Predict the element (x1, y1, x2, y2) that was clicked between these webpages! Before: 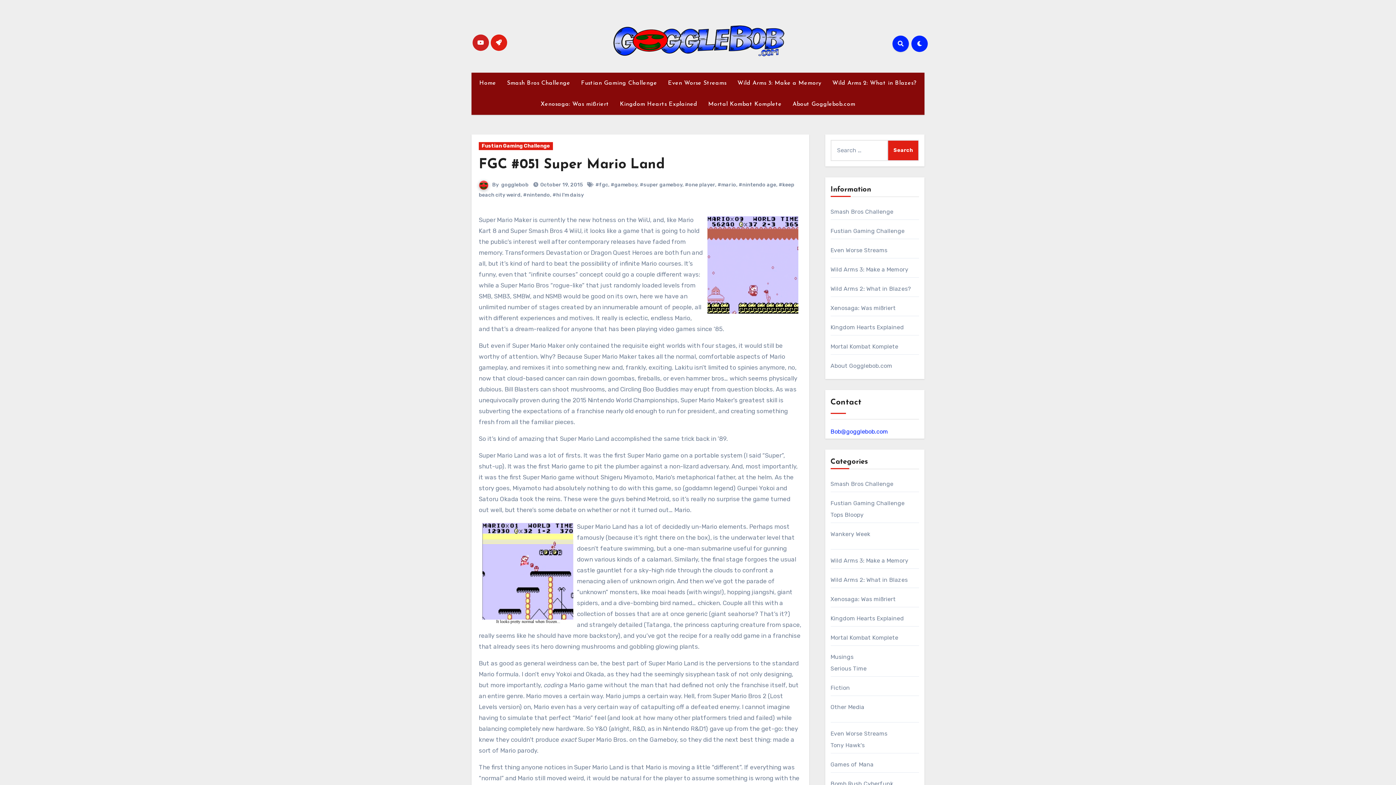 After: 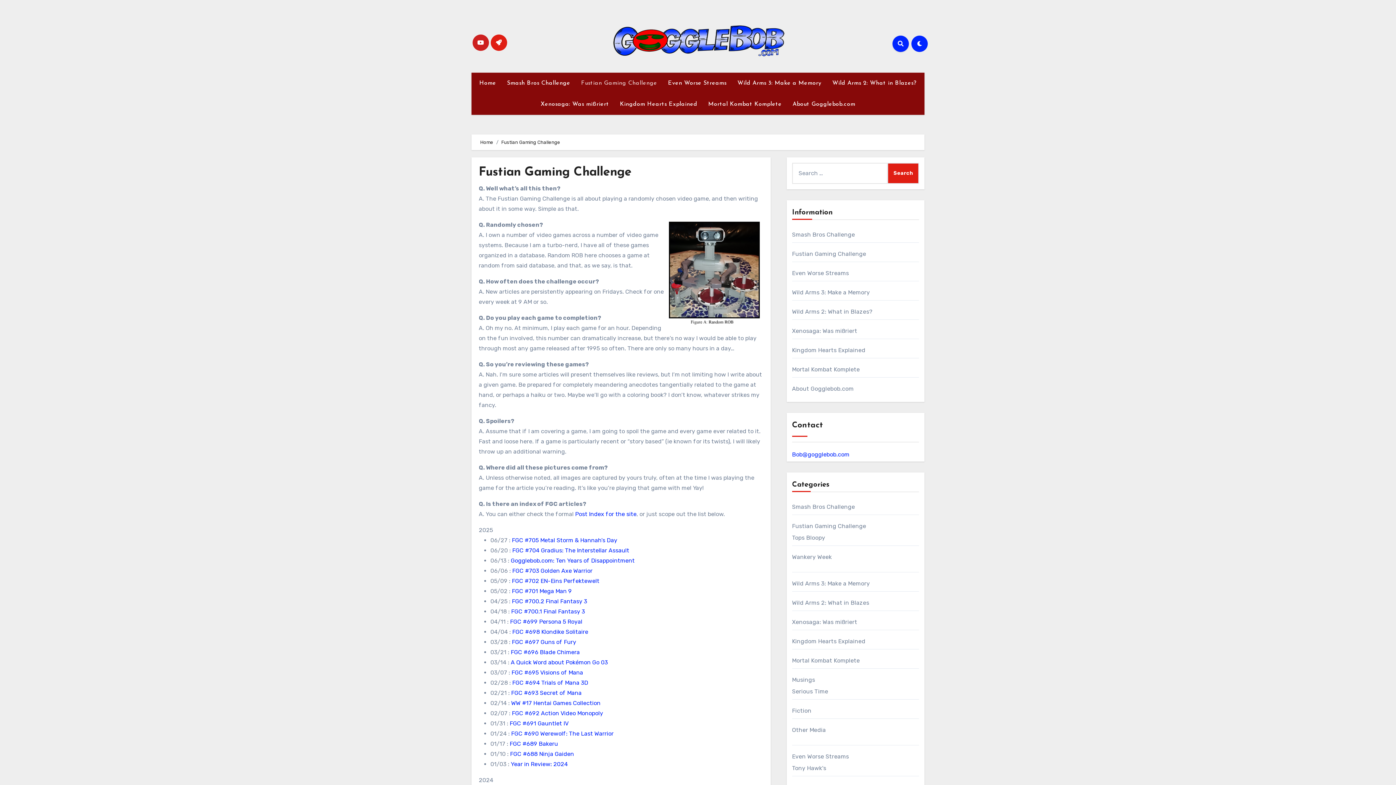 Action: bbox: (830, 227, 904, 234) label: Fustian Gaming Challenge